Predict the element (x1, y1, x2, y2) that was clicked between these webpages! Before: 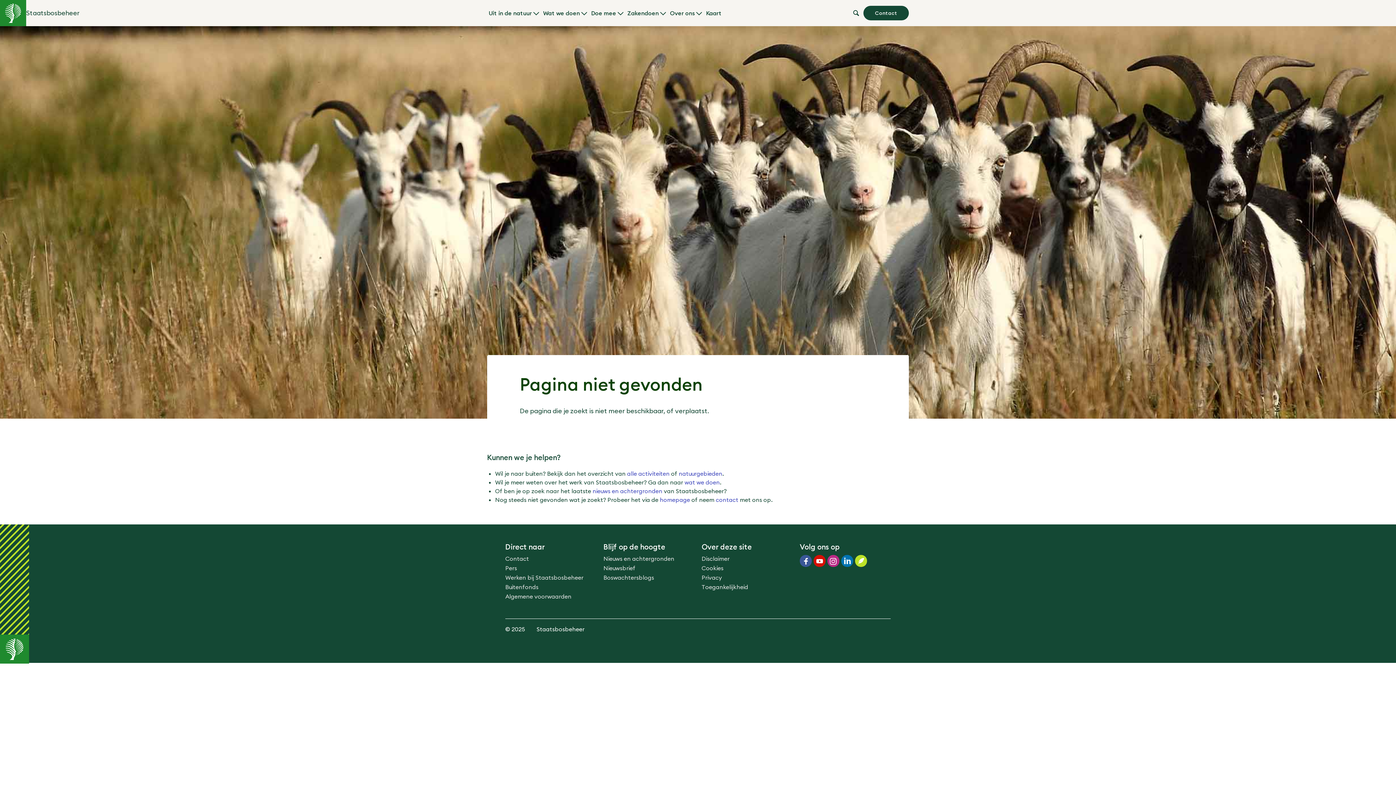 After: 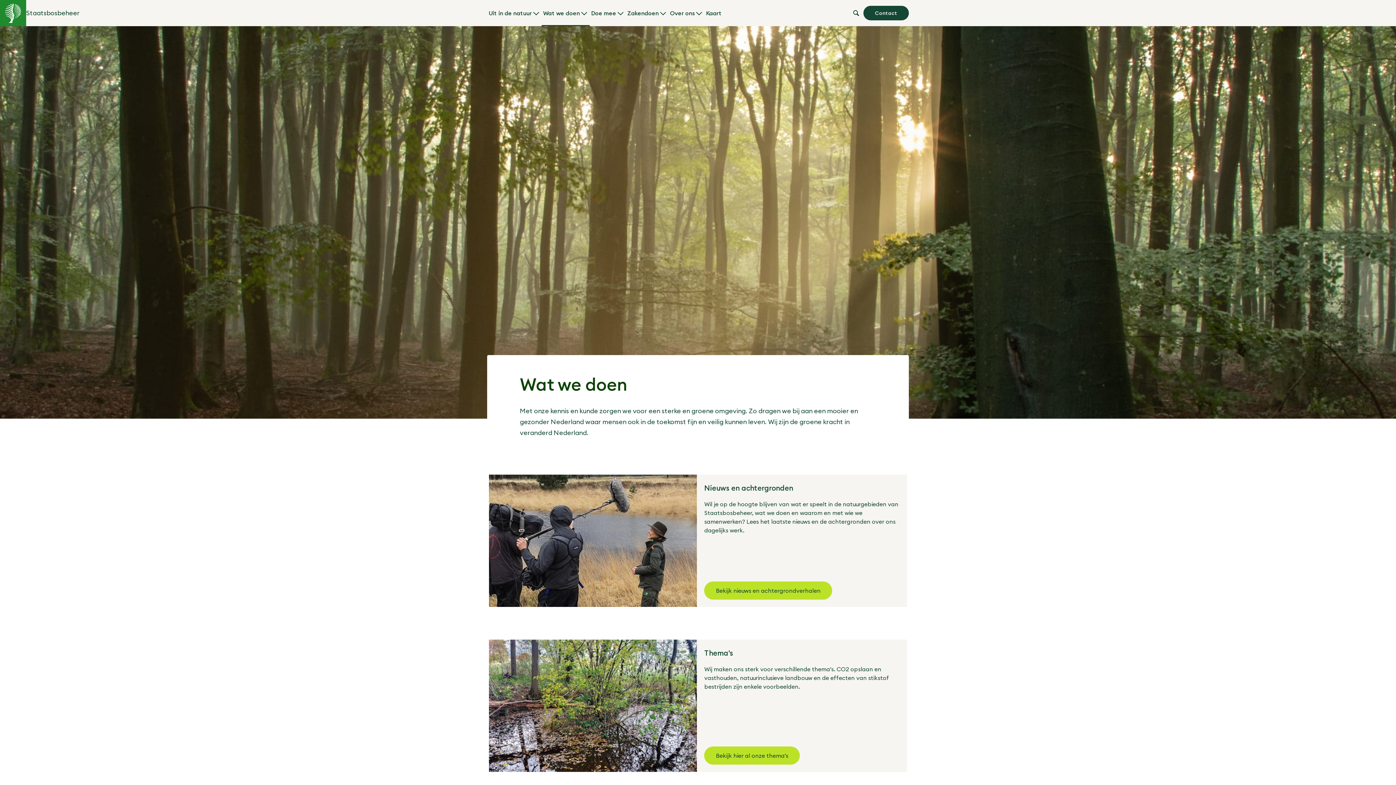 Action: bbox: (684, 478, 720, 486) label: wat we doen